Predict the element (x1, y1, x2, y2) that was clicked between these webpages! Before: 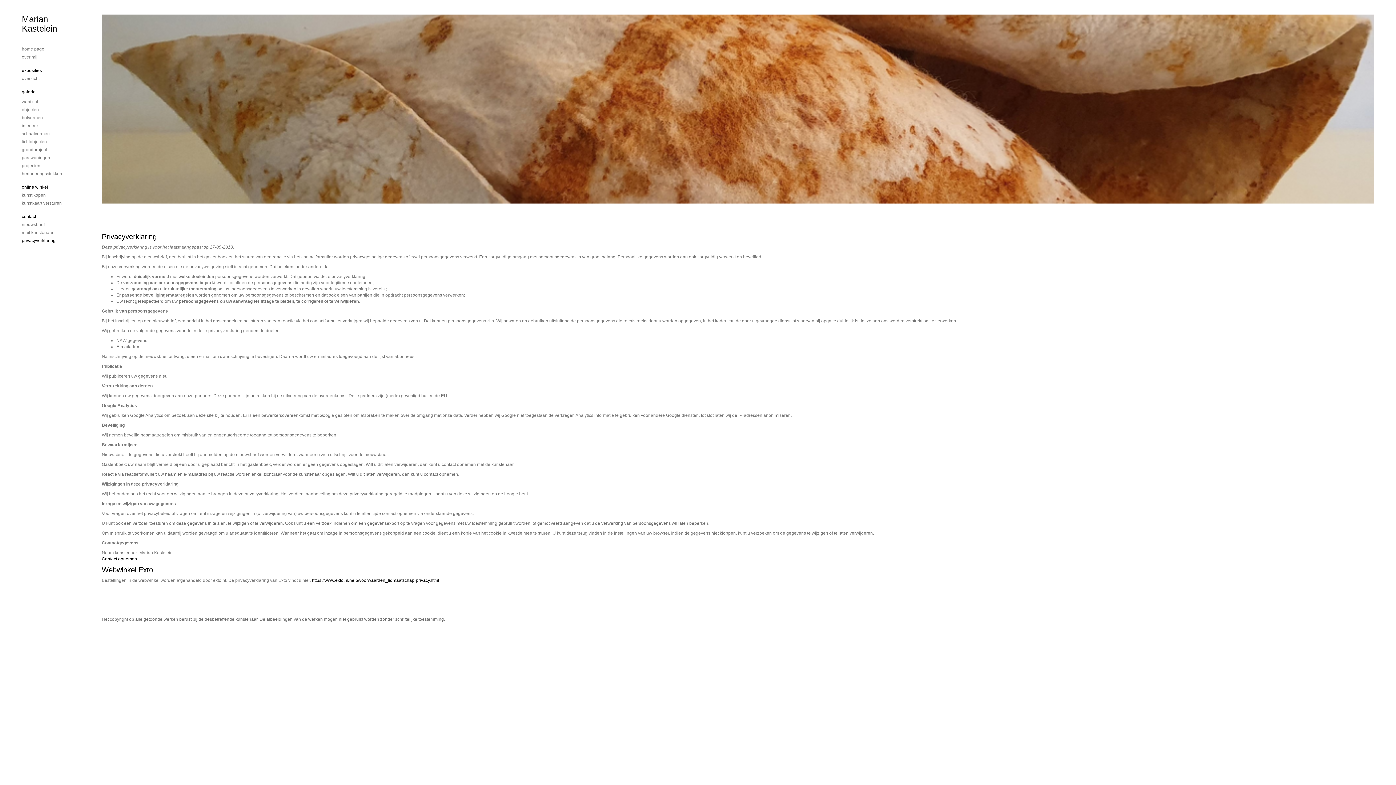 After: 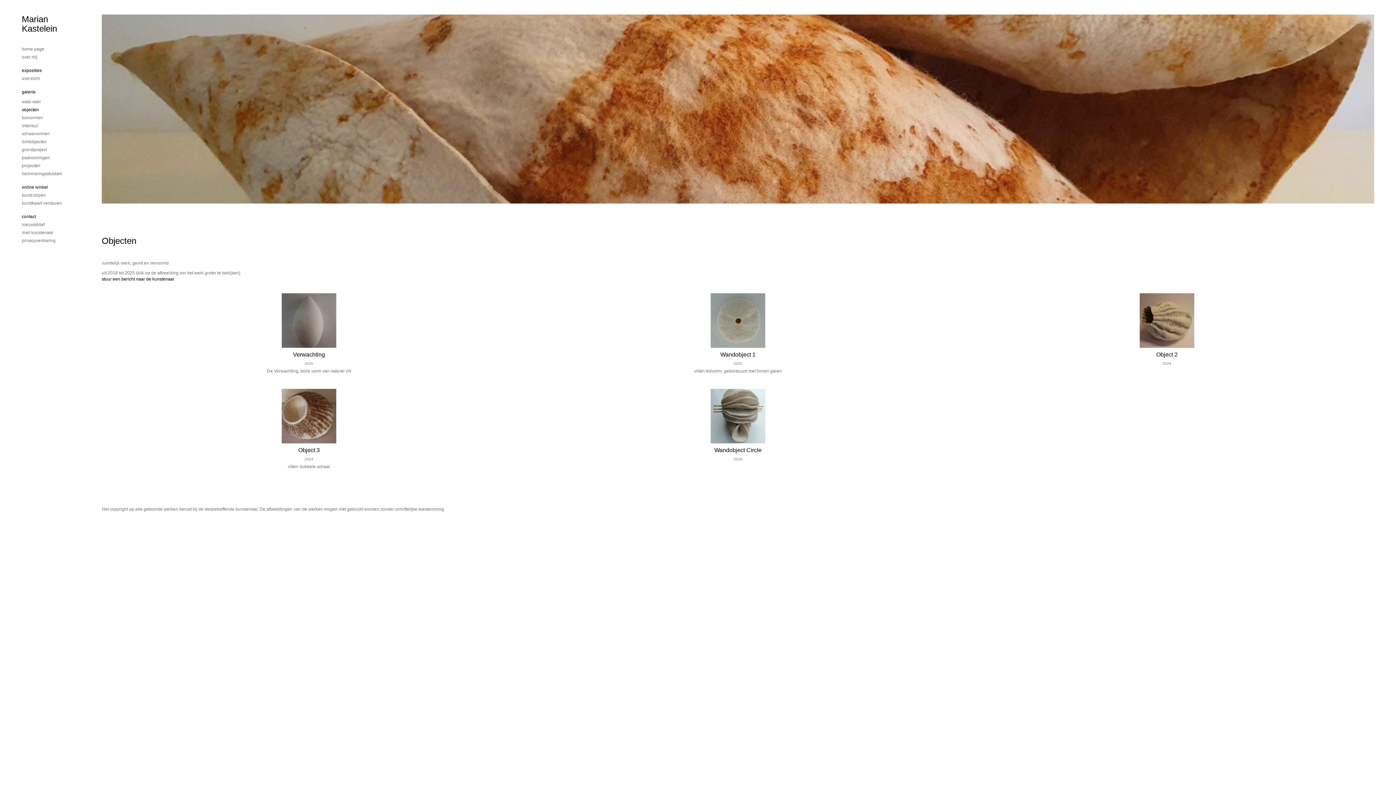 Action: label: objecten bbox: (21, 106, 80, 113)